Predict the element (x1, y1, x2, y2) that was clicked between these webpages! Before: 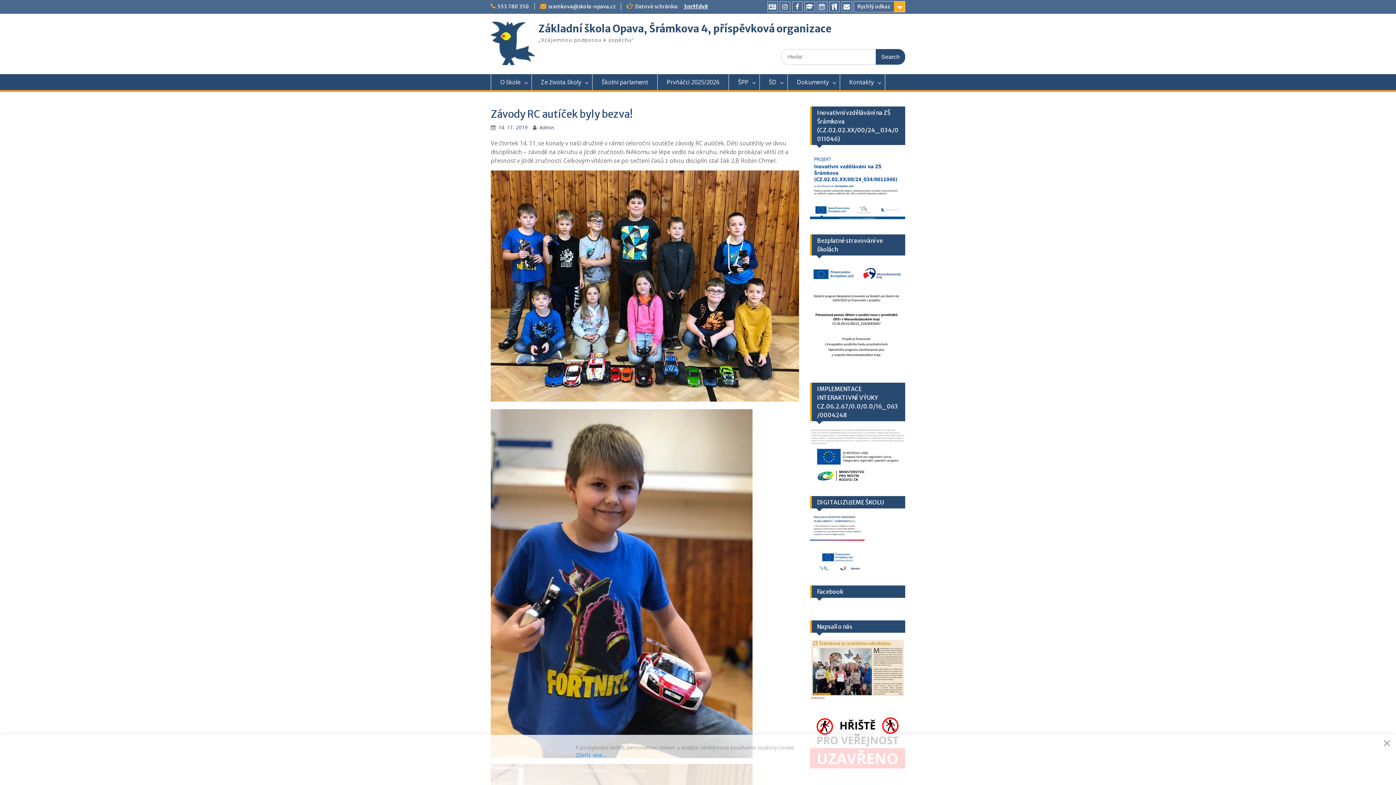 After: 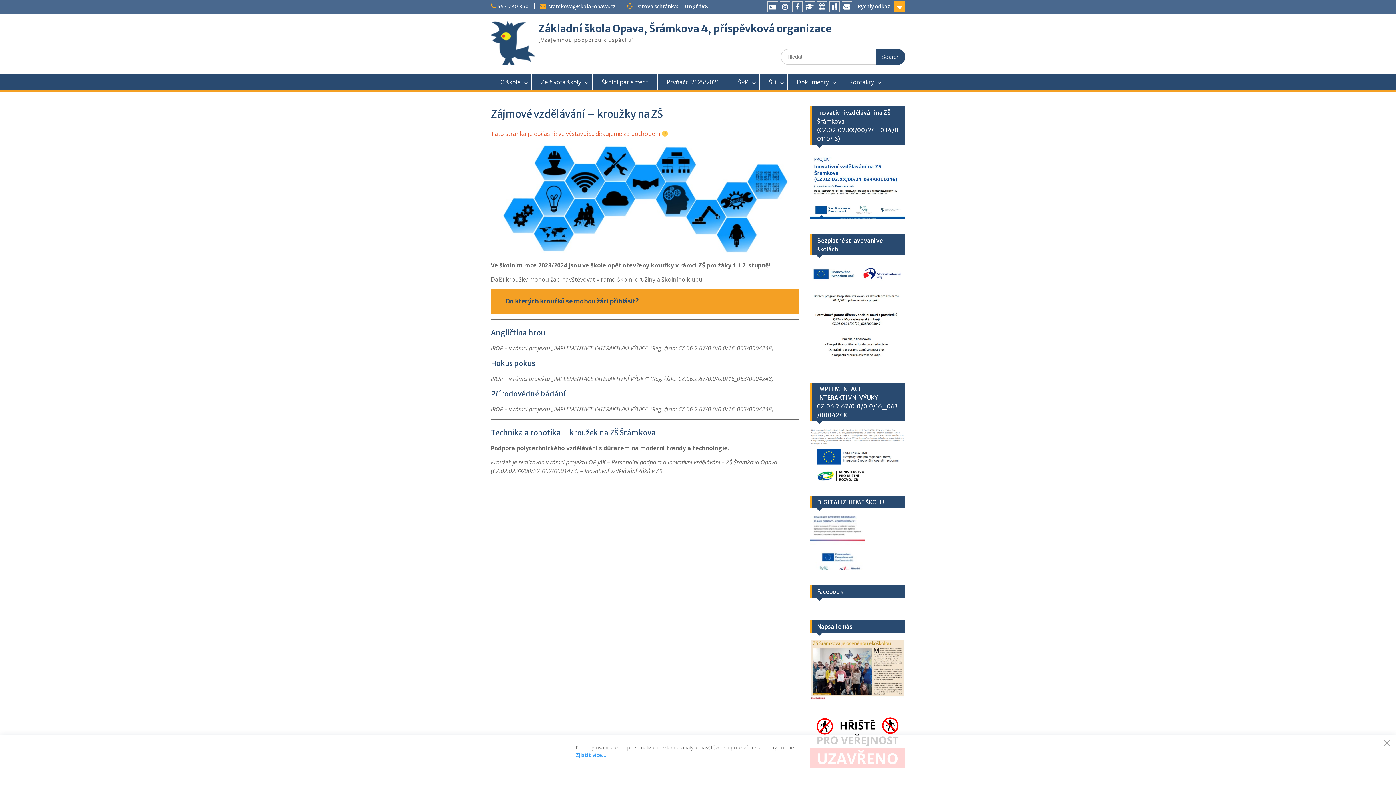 Action: bbox: (804, 1, 815, 12) label: Zájmové vzdělávání